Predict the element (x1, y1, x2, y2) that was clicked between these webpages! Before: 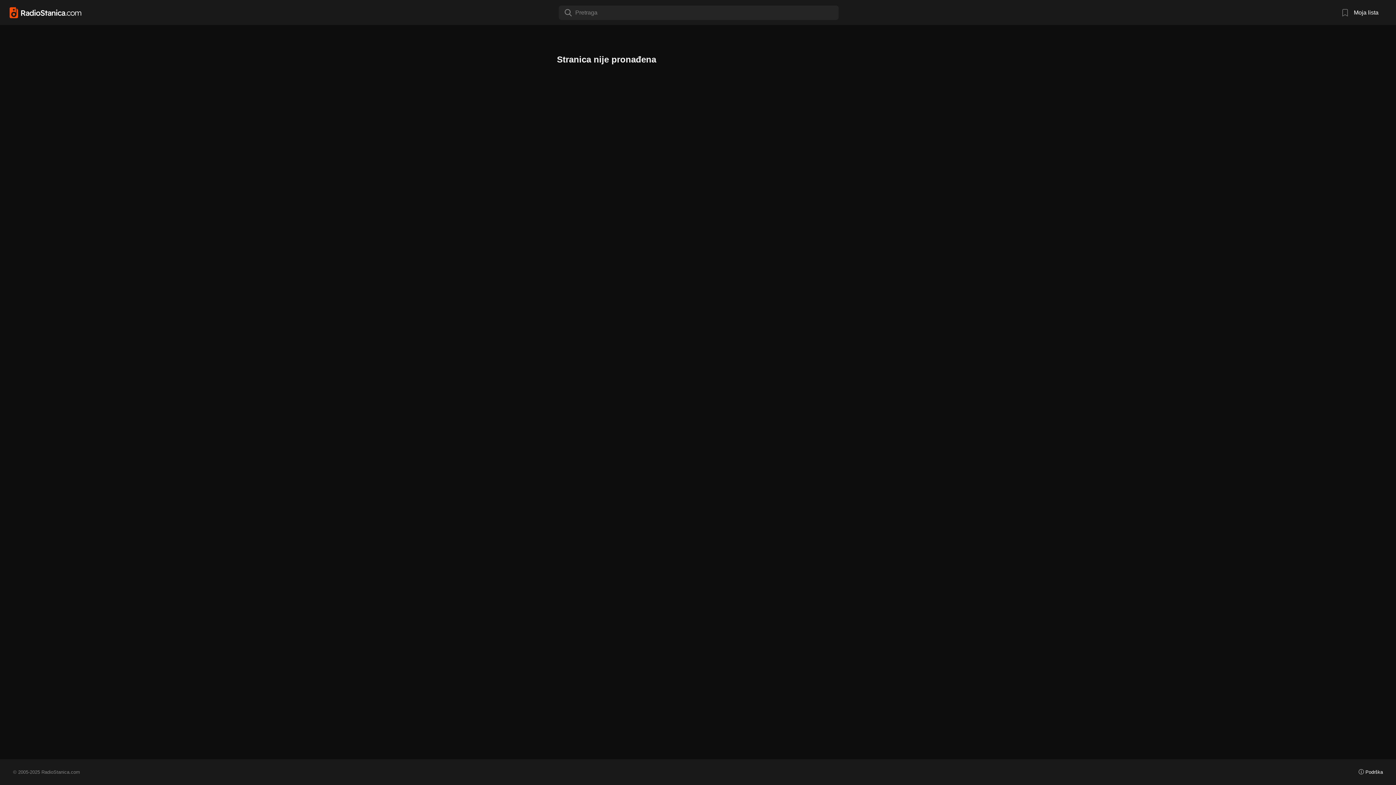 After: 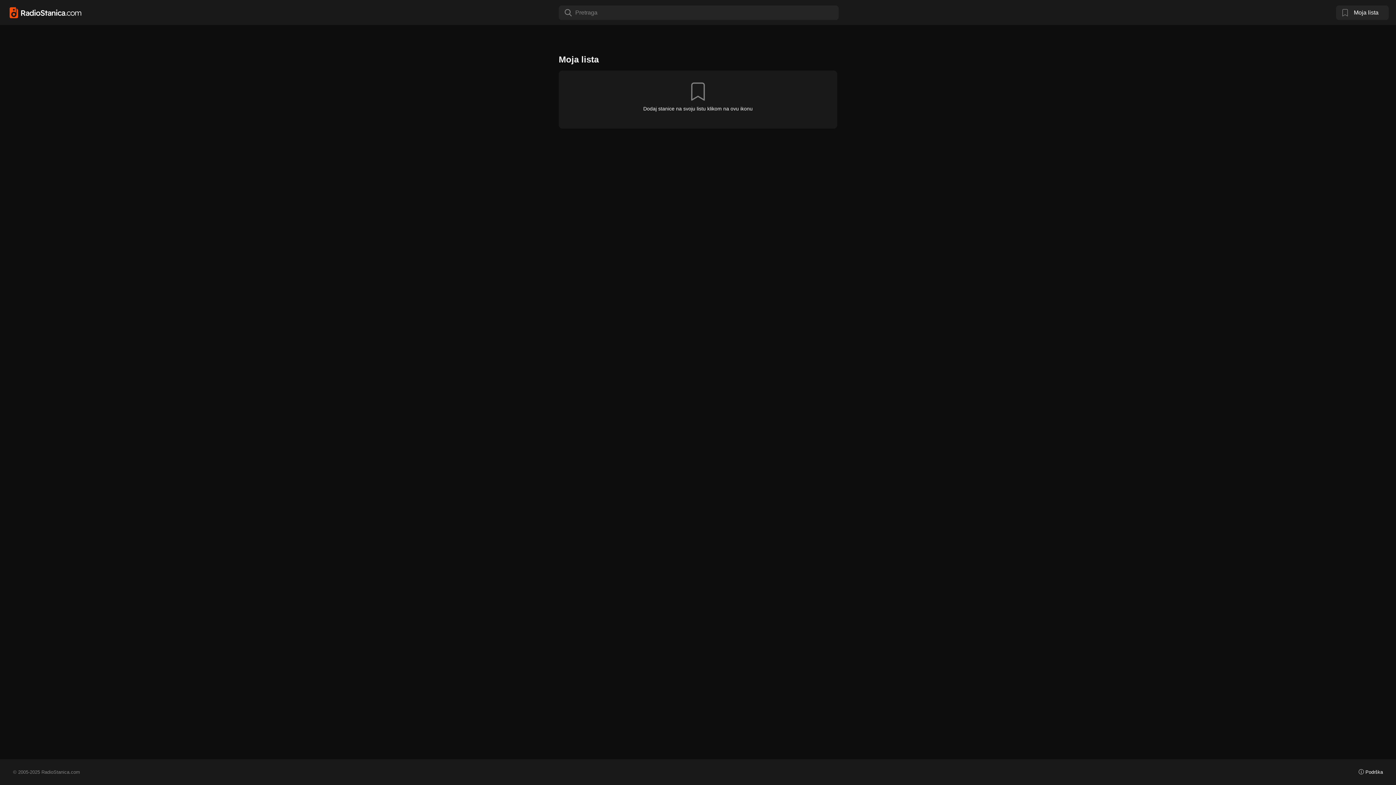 Action: label:  Moja lista bbox: (1336, 5, 1389, 19)